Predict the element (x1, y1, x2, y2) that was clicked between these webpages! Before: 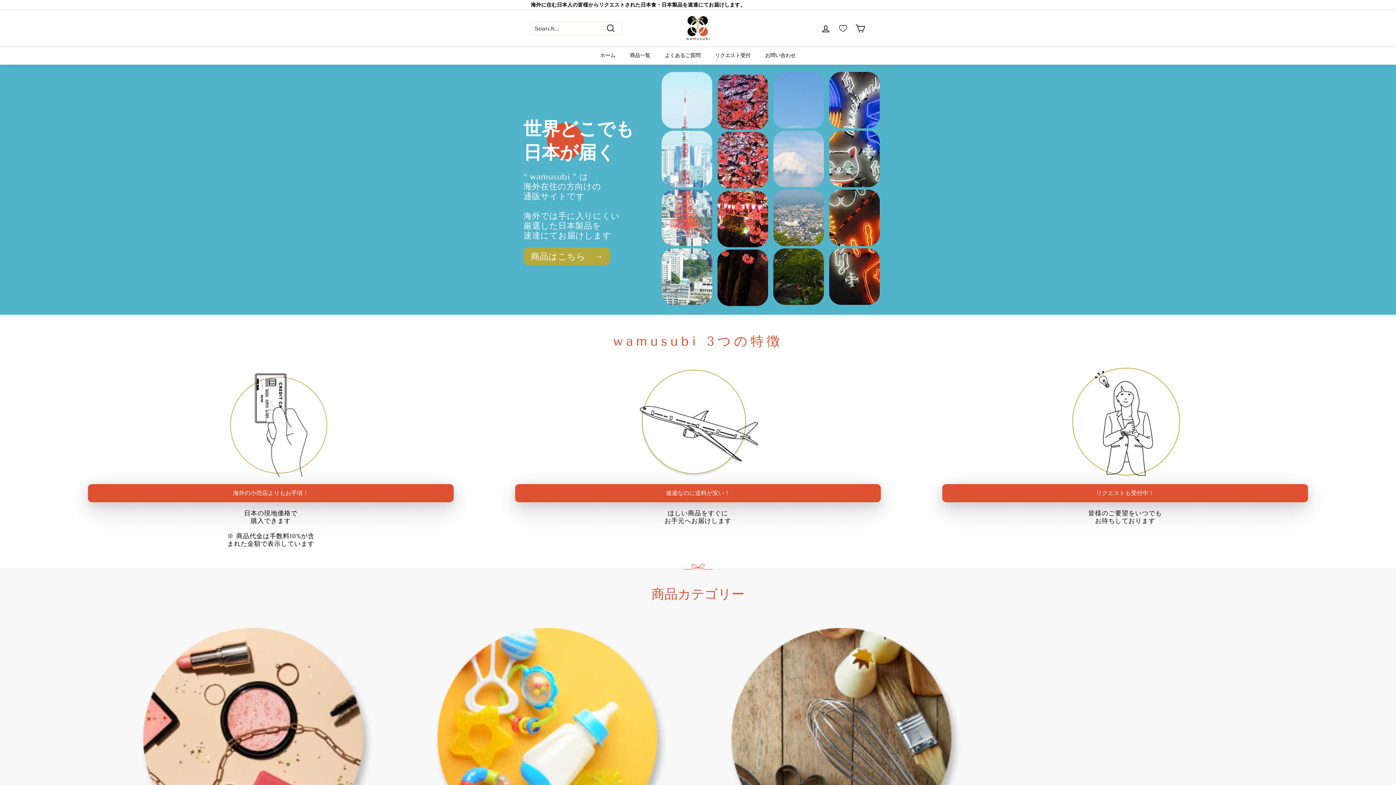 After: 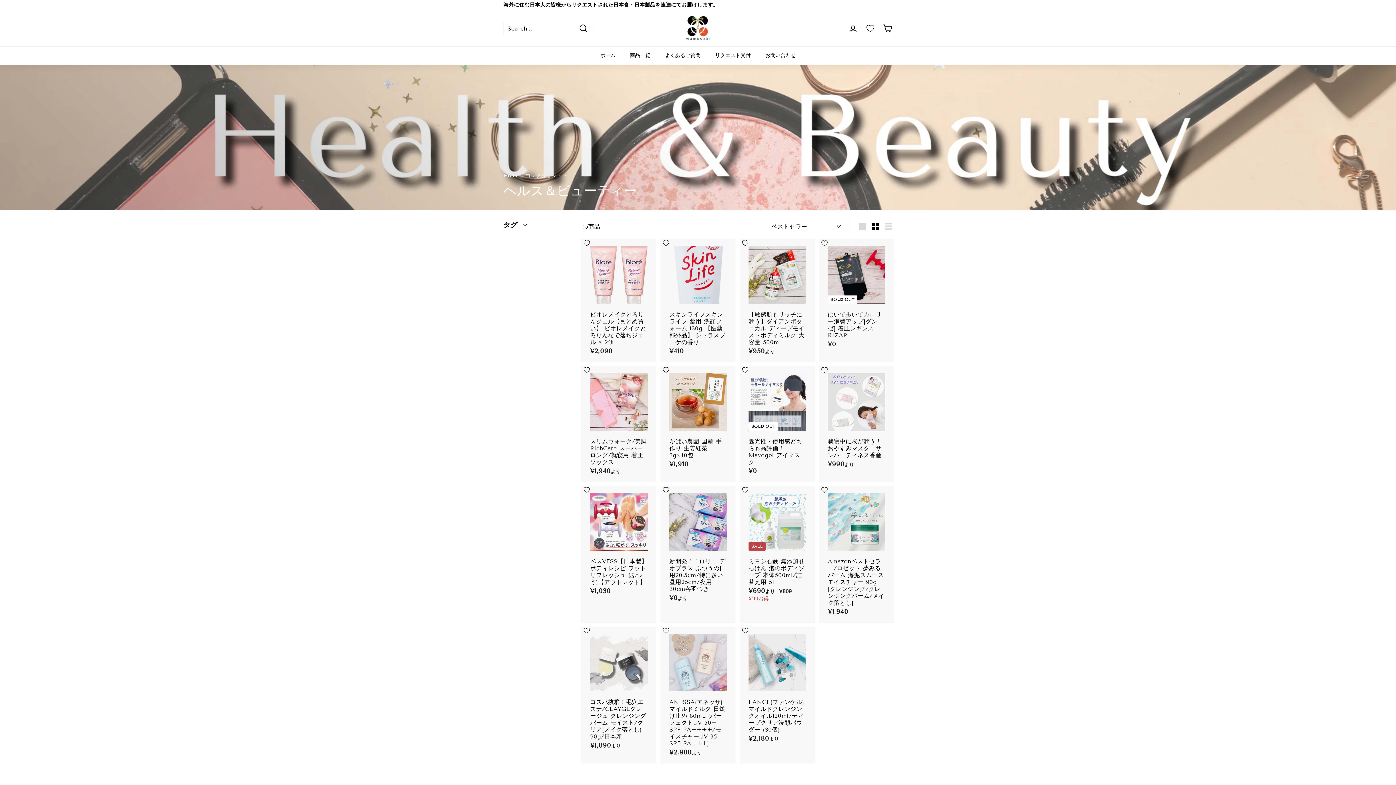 Action: label: ヘルス &
ビューティー bbox: (139, 628, 374, 902)